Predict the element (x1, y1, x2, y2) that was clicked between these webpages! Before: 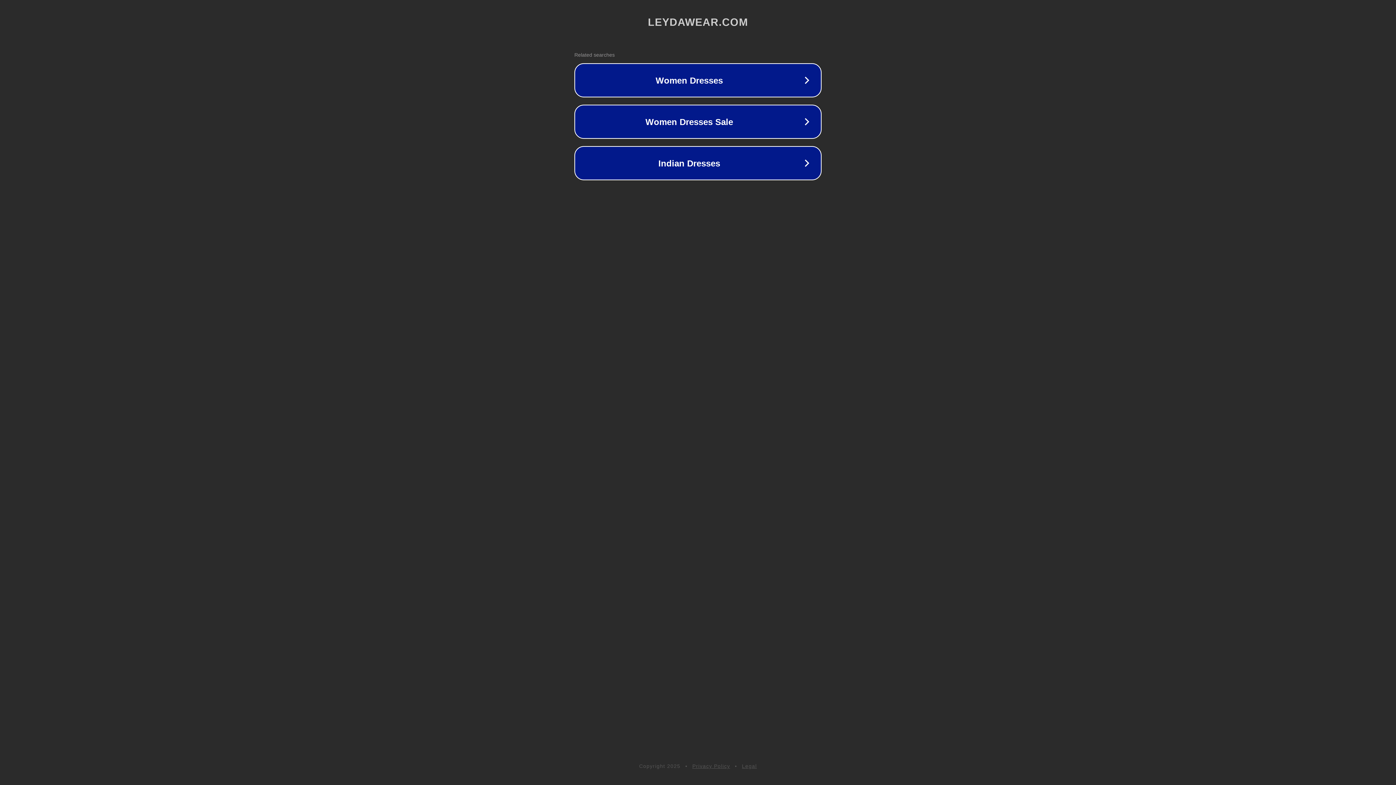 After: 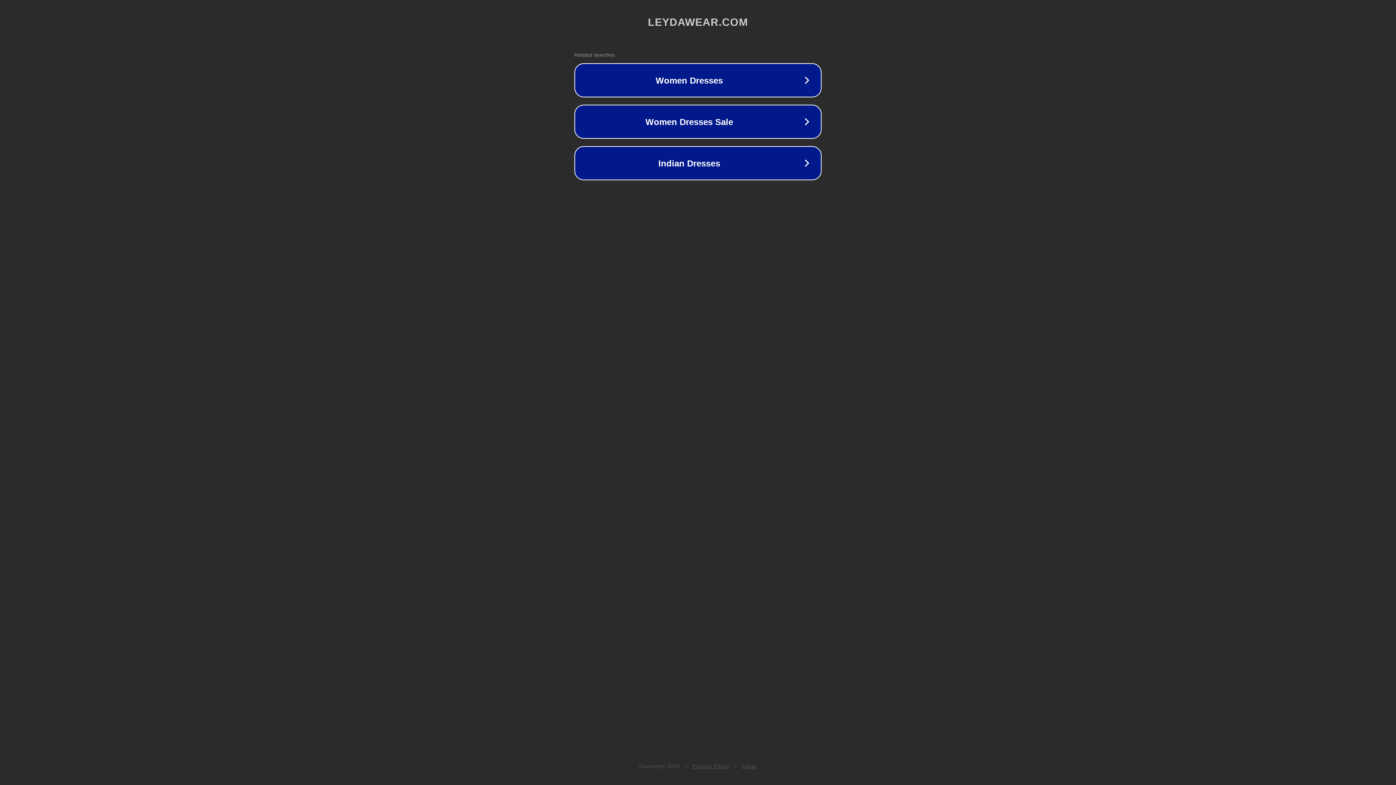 Action: label: Privacy Policy bbox: (692, 763, 730, 769)